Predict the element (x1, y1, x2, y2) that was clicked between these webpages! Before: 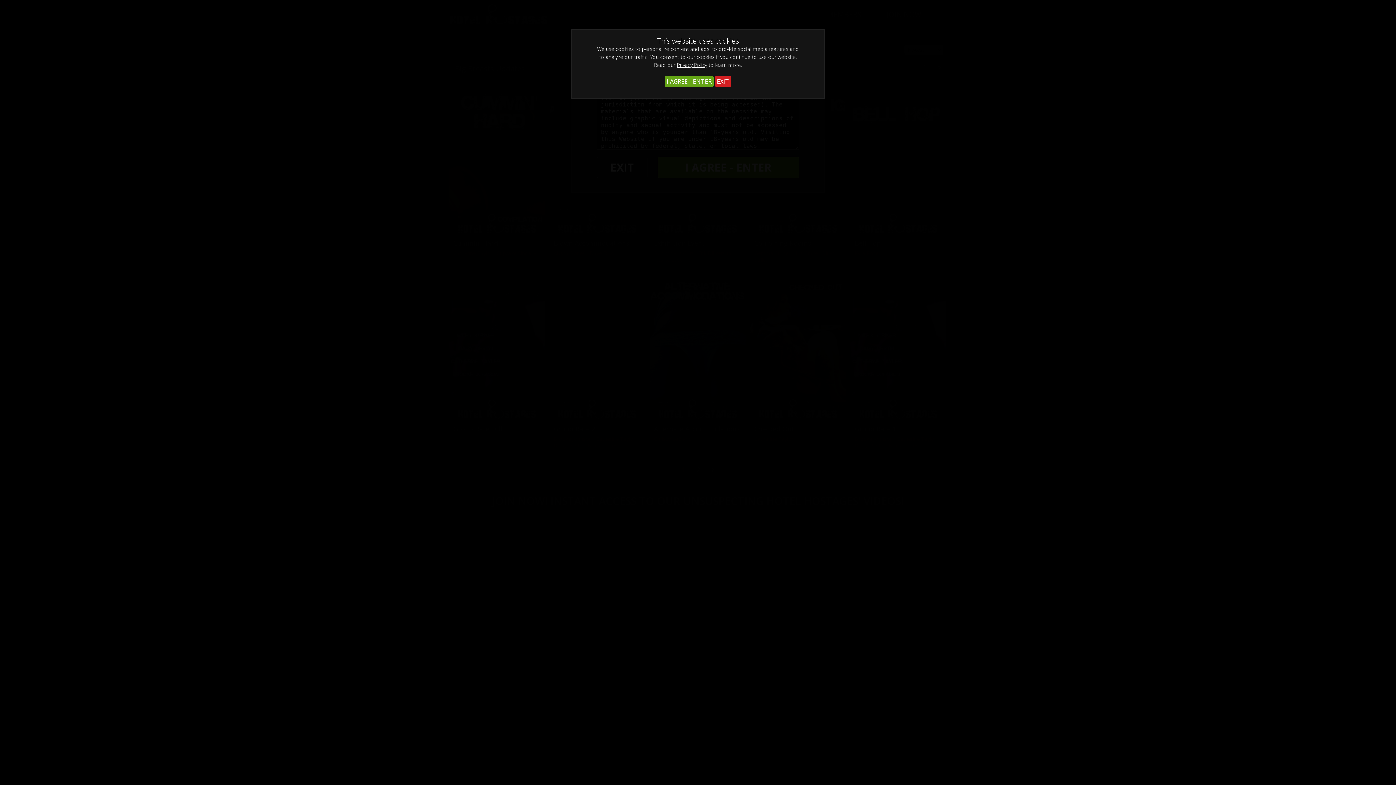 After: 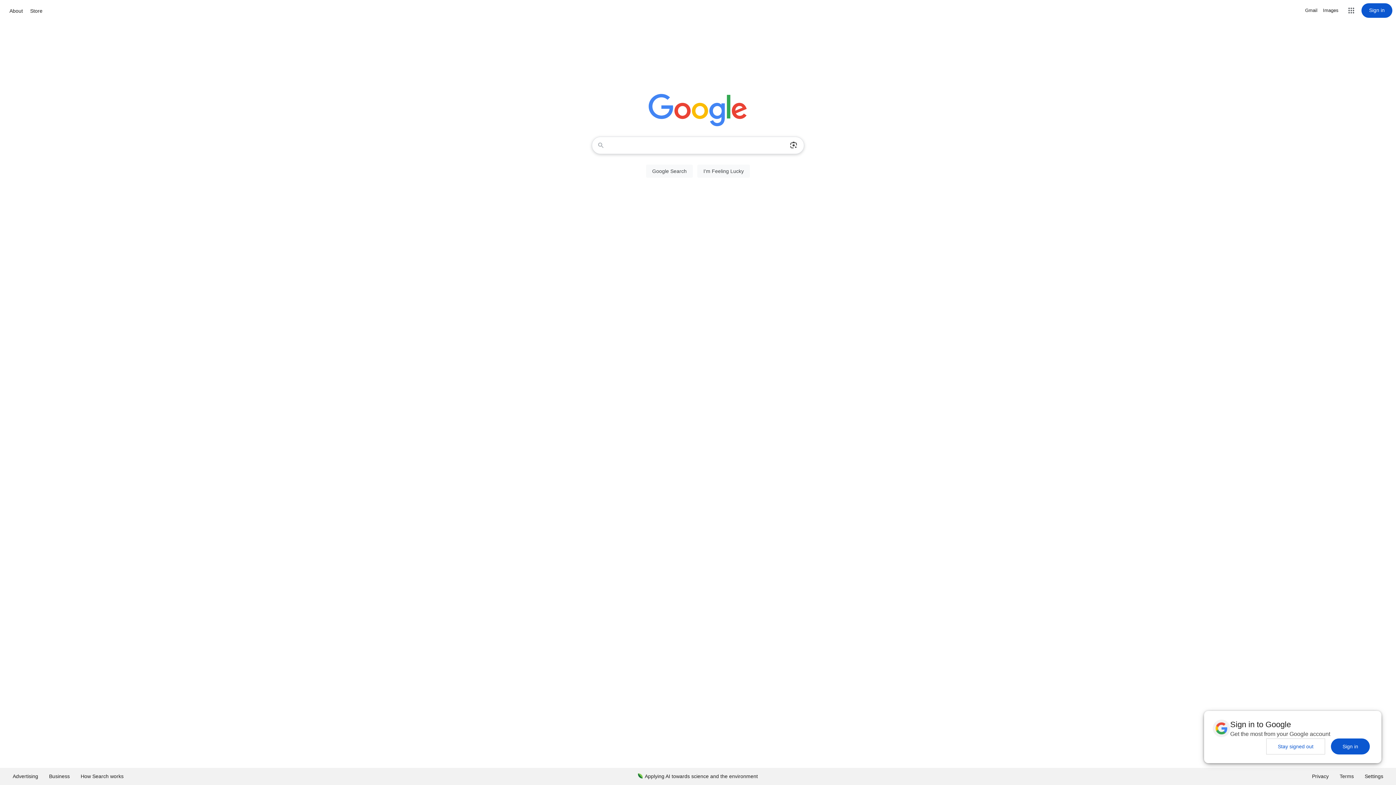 Action: bbox: (715, 75, 731, 87) label: EXIT